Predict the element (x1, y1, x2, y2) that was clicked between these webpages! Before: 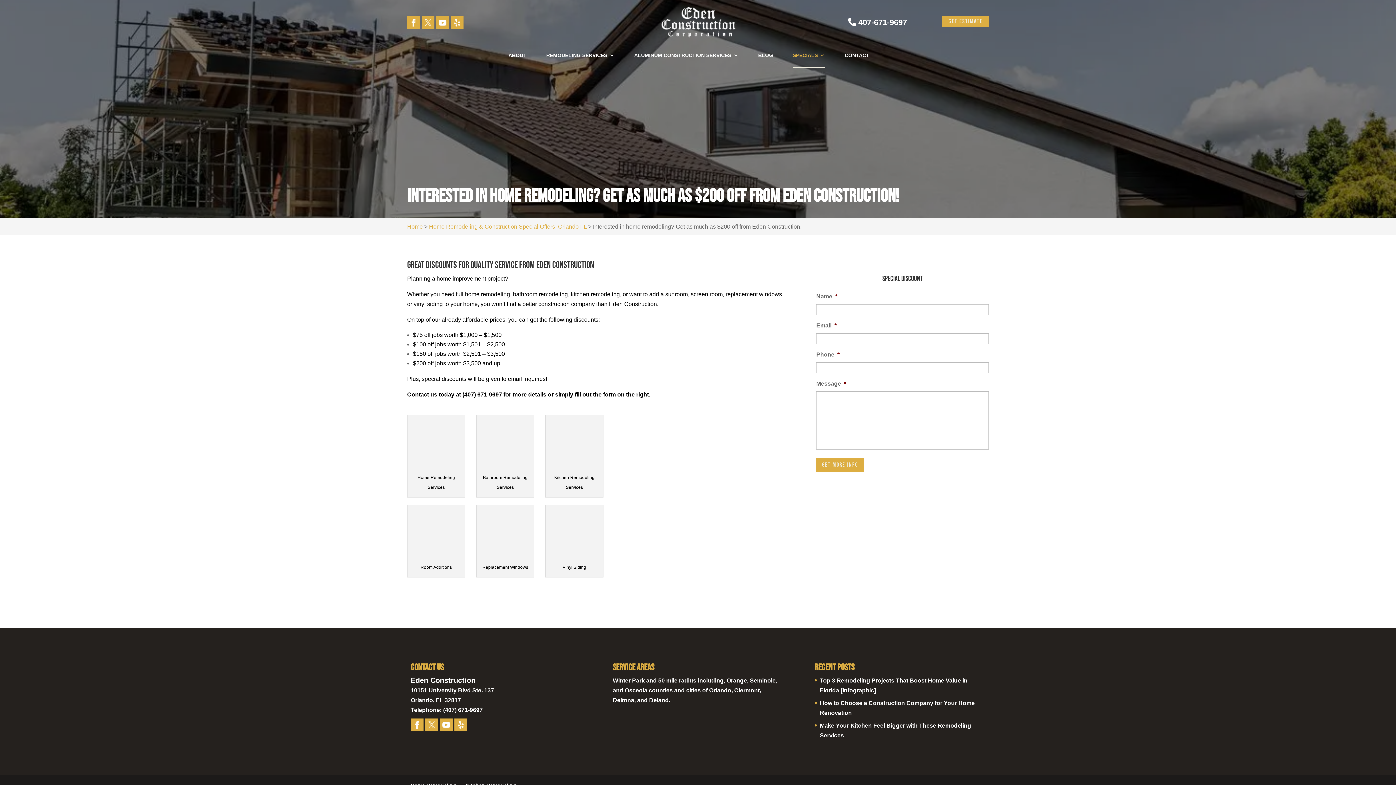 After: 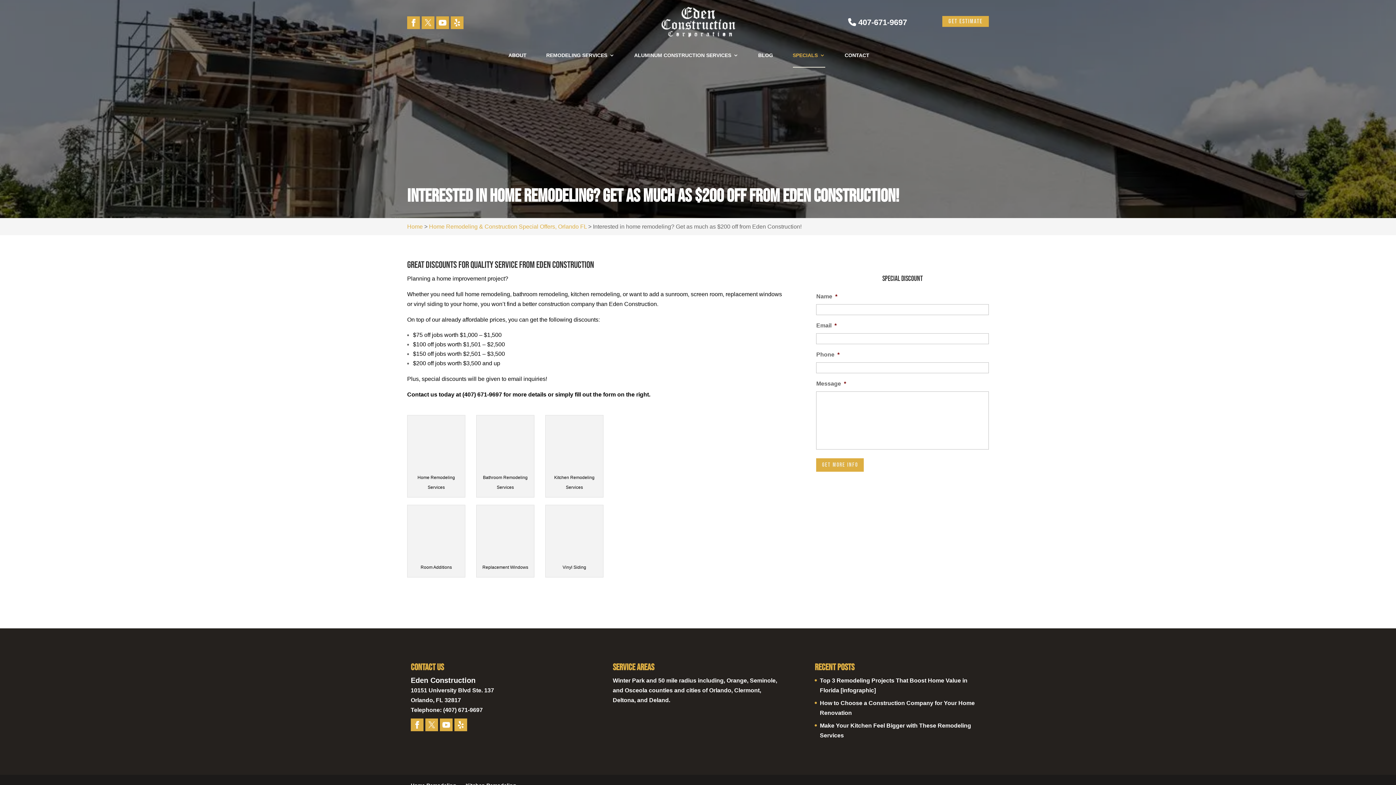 Action: bbox: (425, 718, 438, 731)